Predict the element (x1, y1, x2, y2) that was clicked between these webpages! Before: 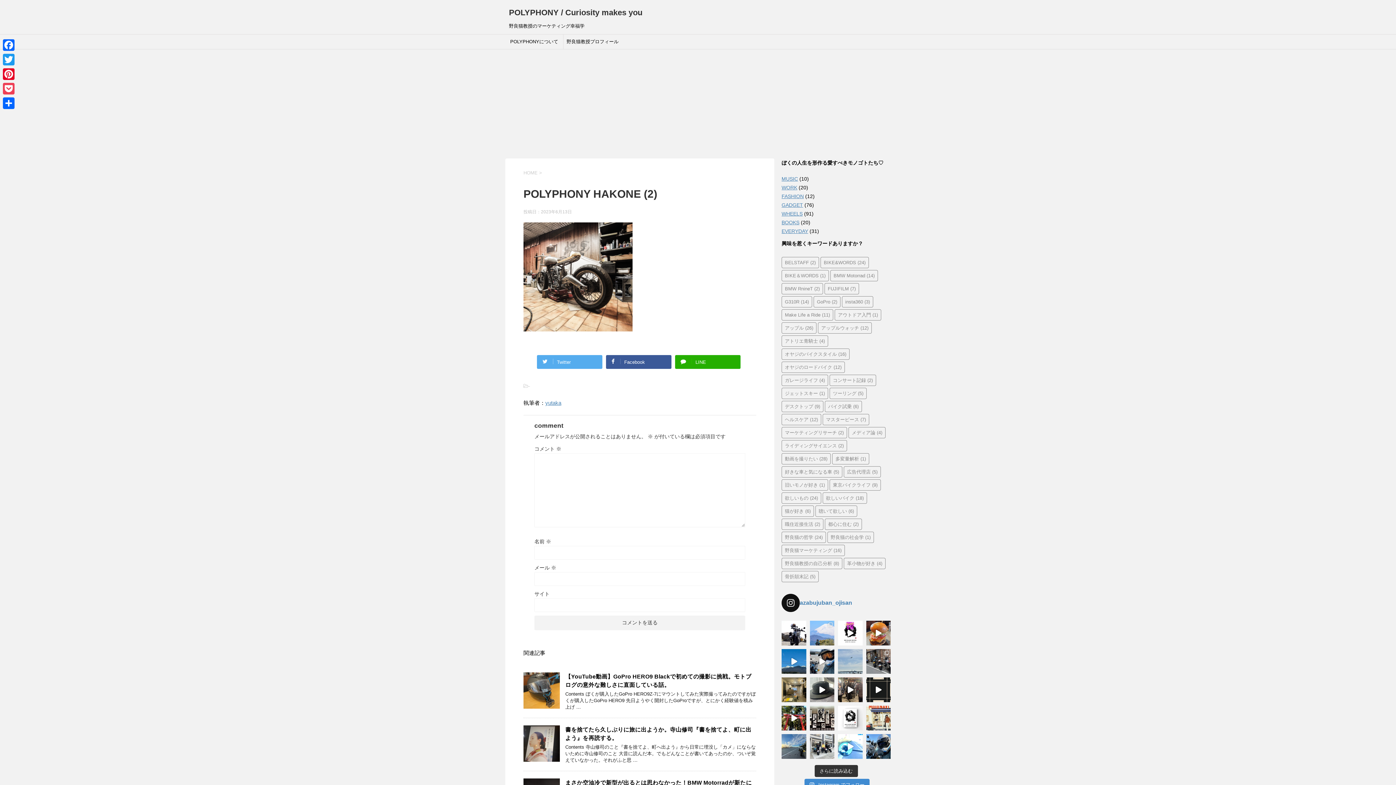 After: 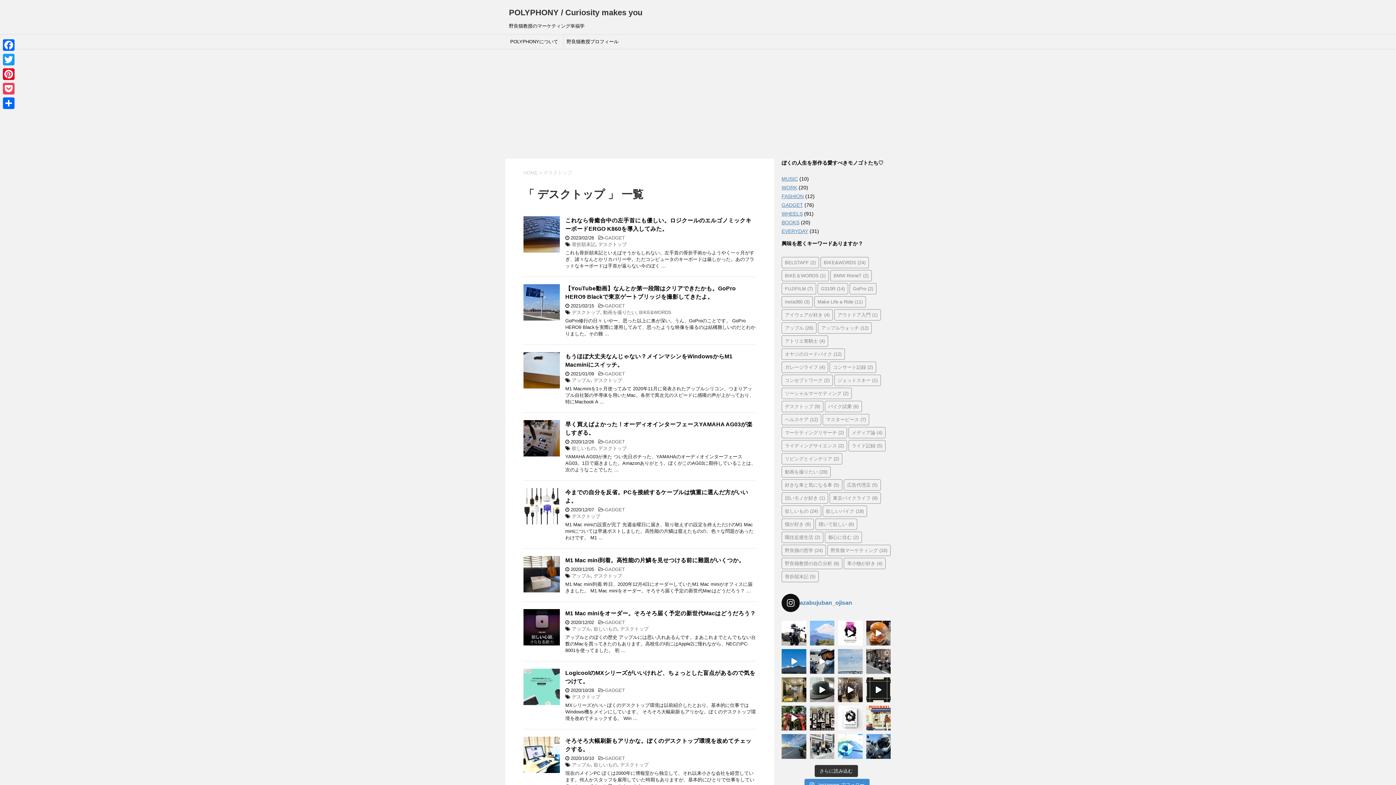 Action: label: デスクトップ (9個の項目) bbox: (781, 401, 823, 412)